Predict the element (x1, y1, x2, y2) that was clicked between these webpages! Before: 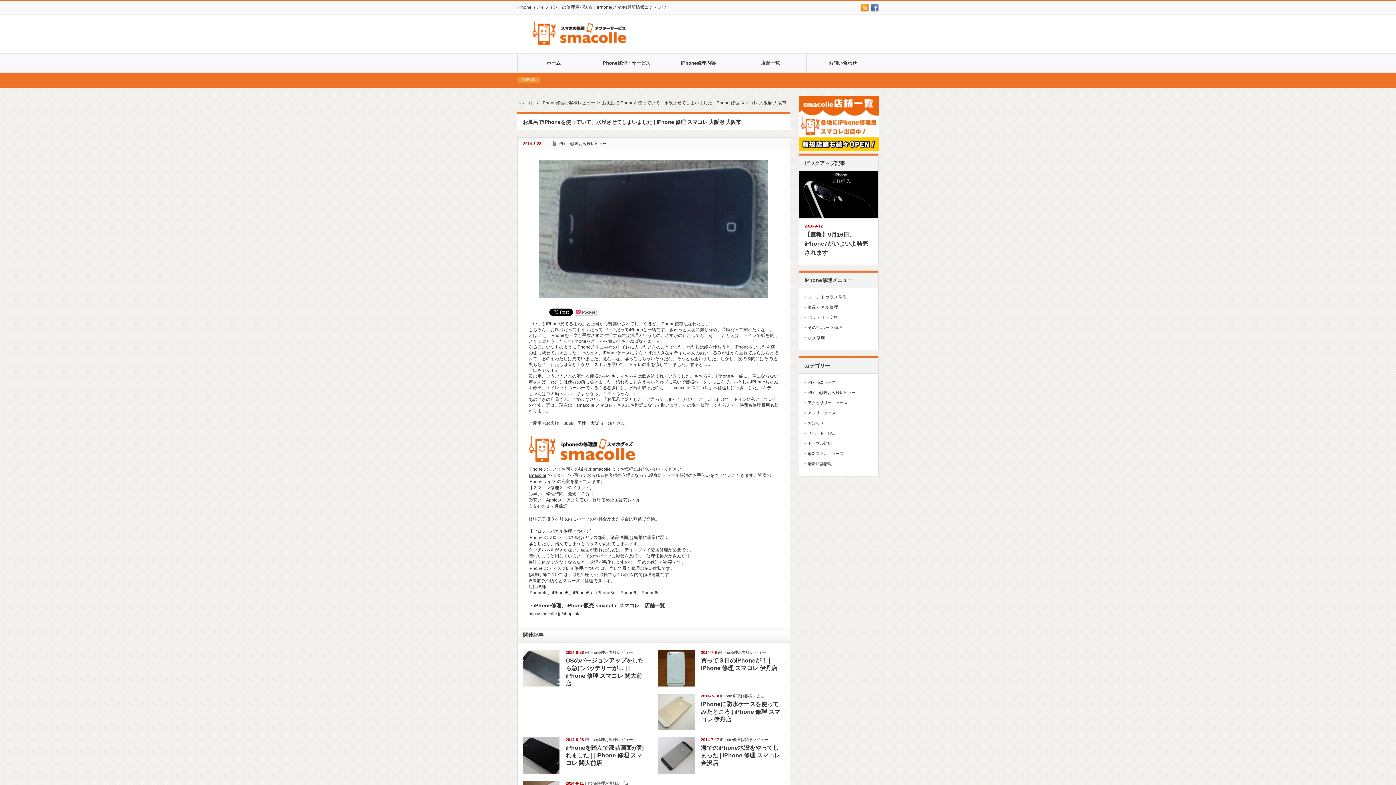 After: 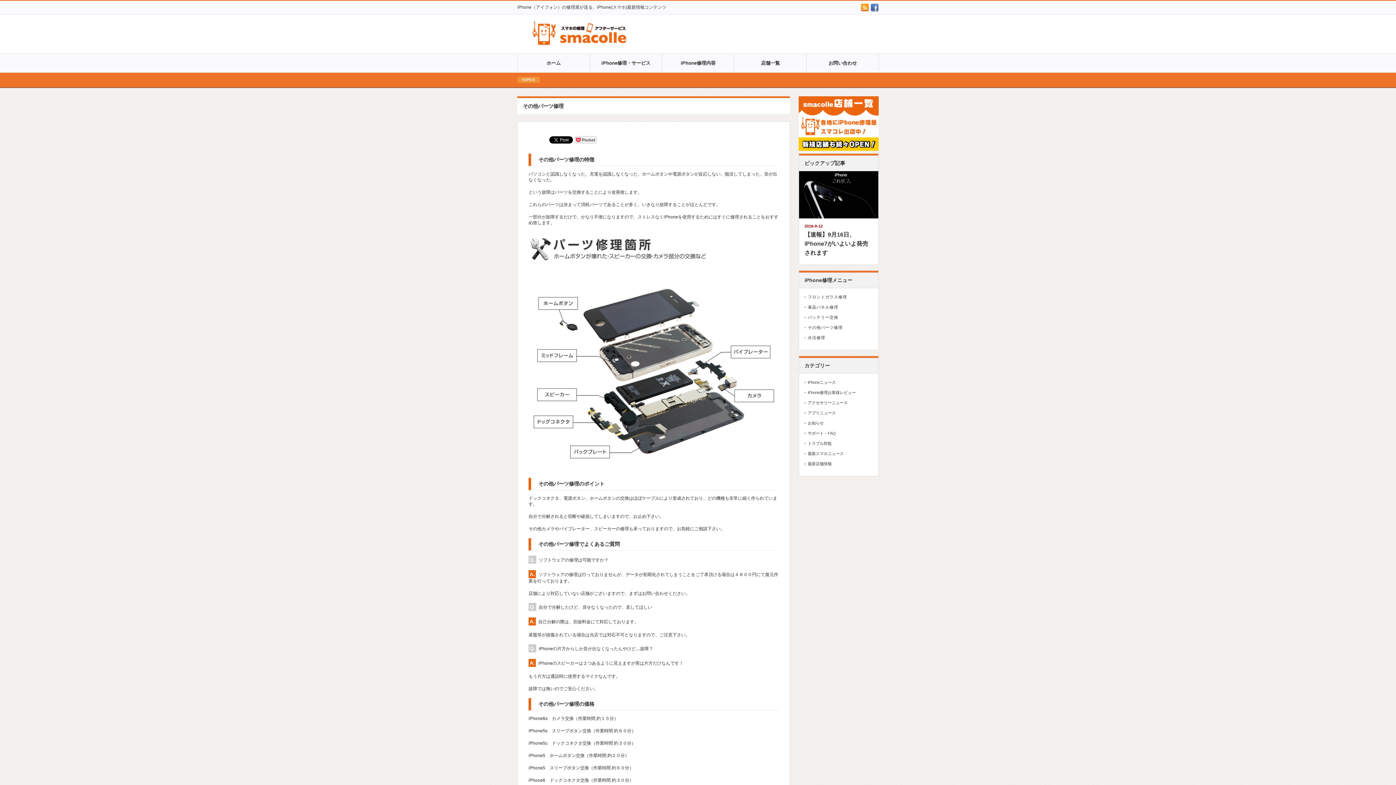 Action: bbox: (808, 325, 842, 329) label: その他パーツ修理